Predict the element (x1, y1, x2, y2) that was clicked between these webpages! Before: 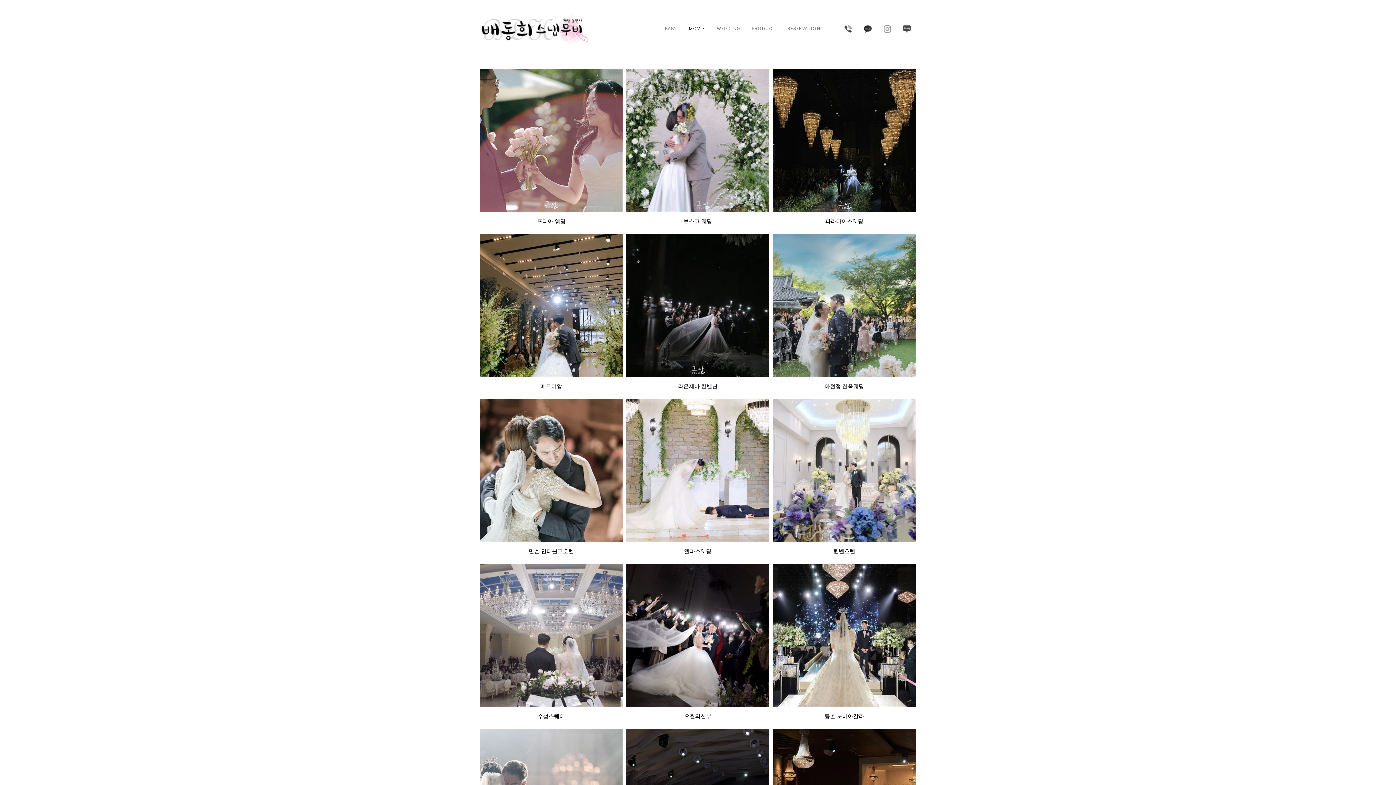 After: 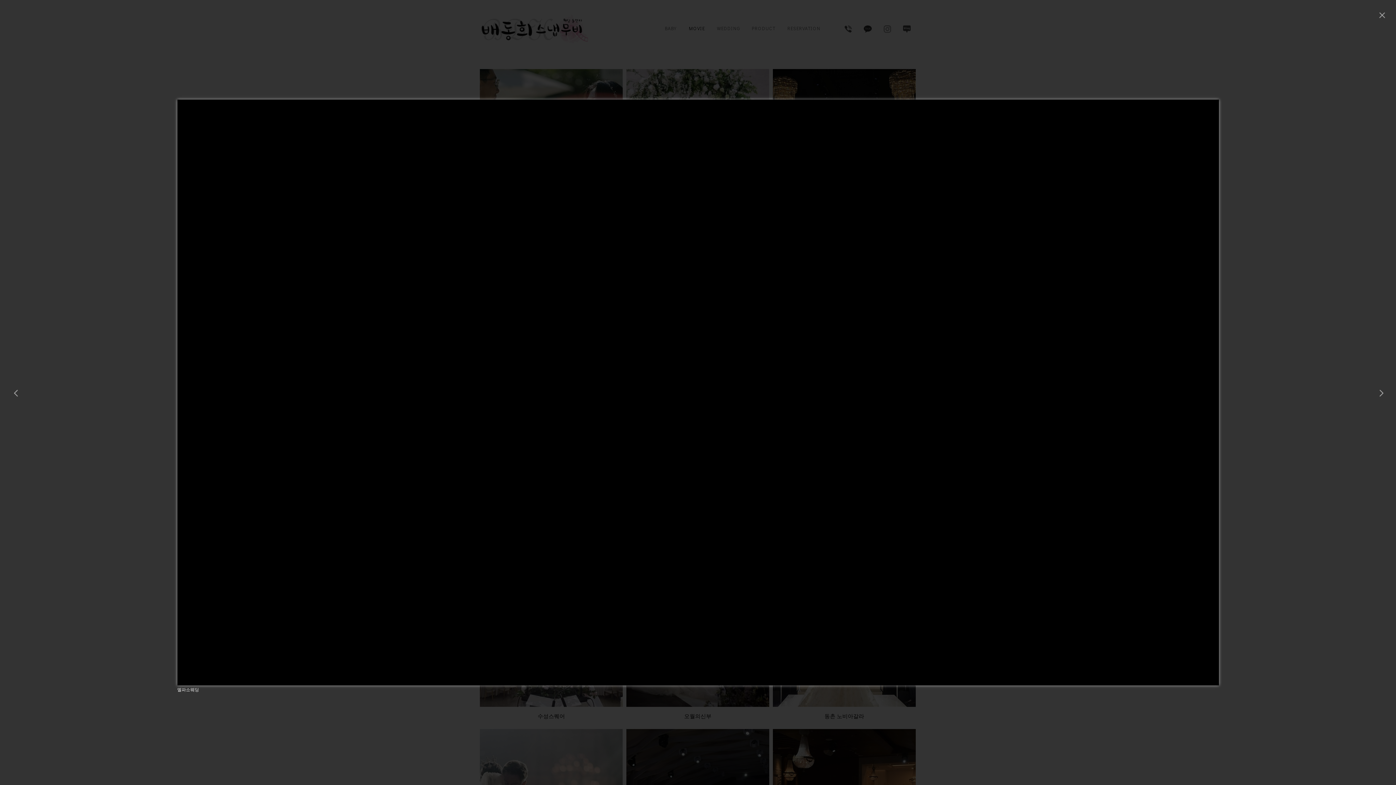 Action: label: 엘파소웨딩 bbox: (626, 399, 769, 560)